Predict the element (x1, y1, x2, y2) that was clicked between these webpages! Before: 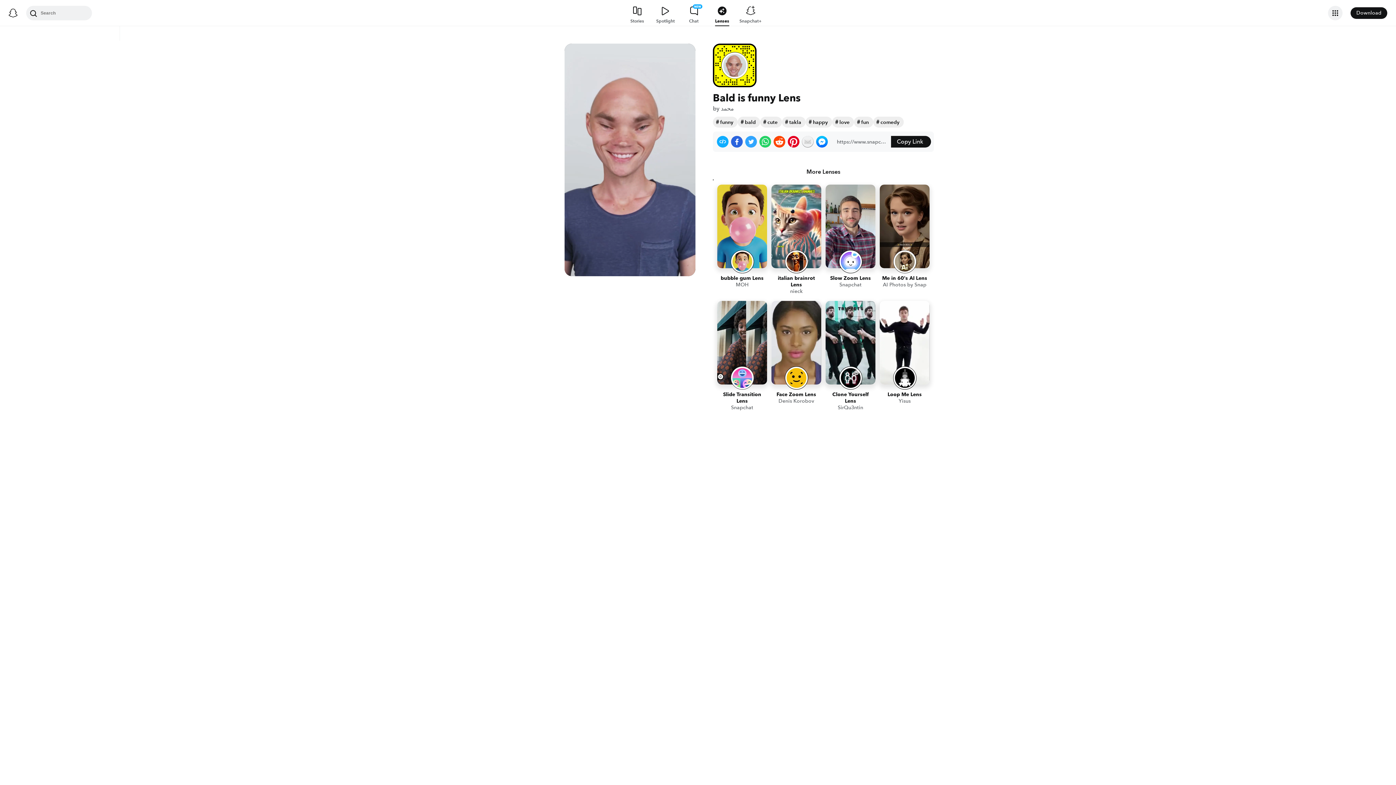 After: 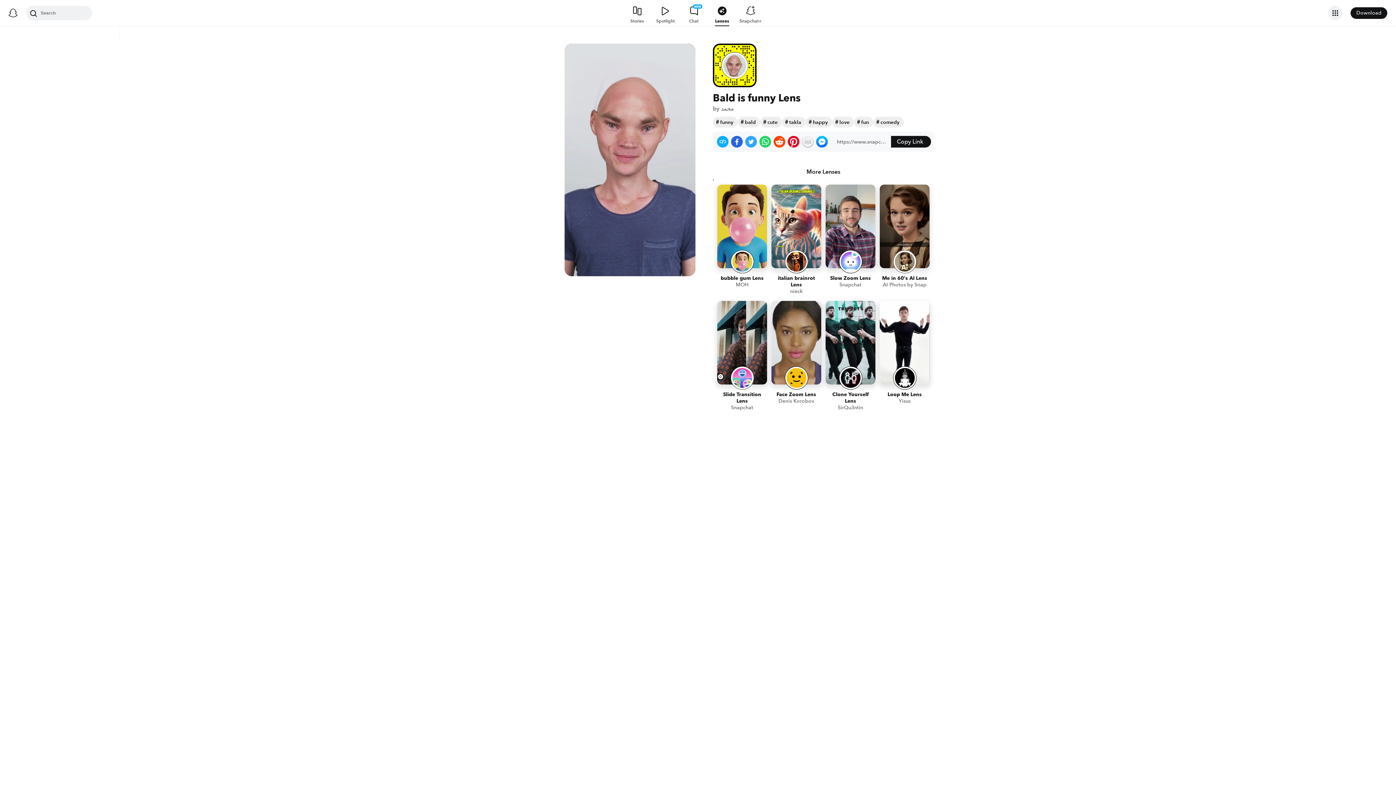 Action: bbox: (745, 136, 757, 147) label: Share on Twitter